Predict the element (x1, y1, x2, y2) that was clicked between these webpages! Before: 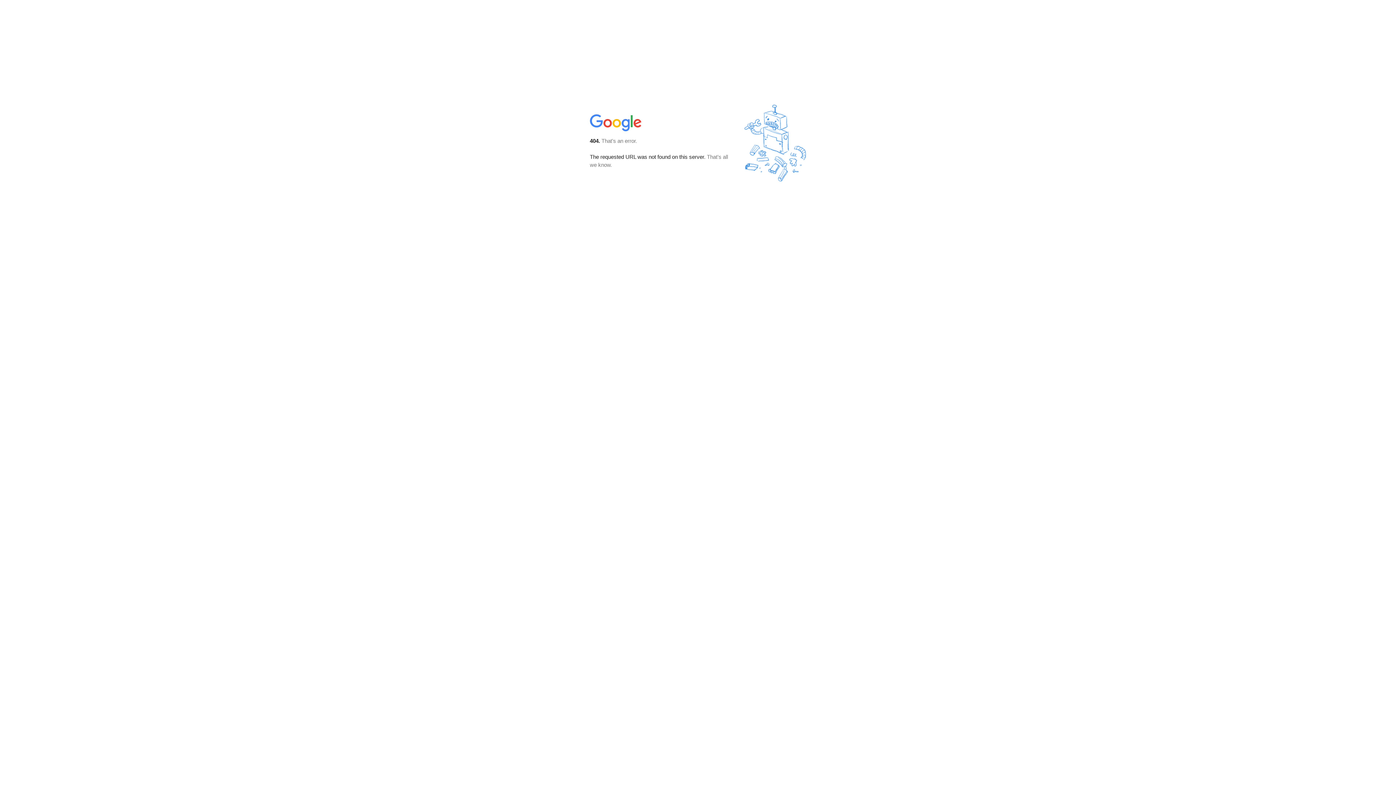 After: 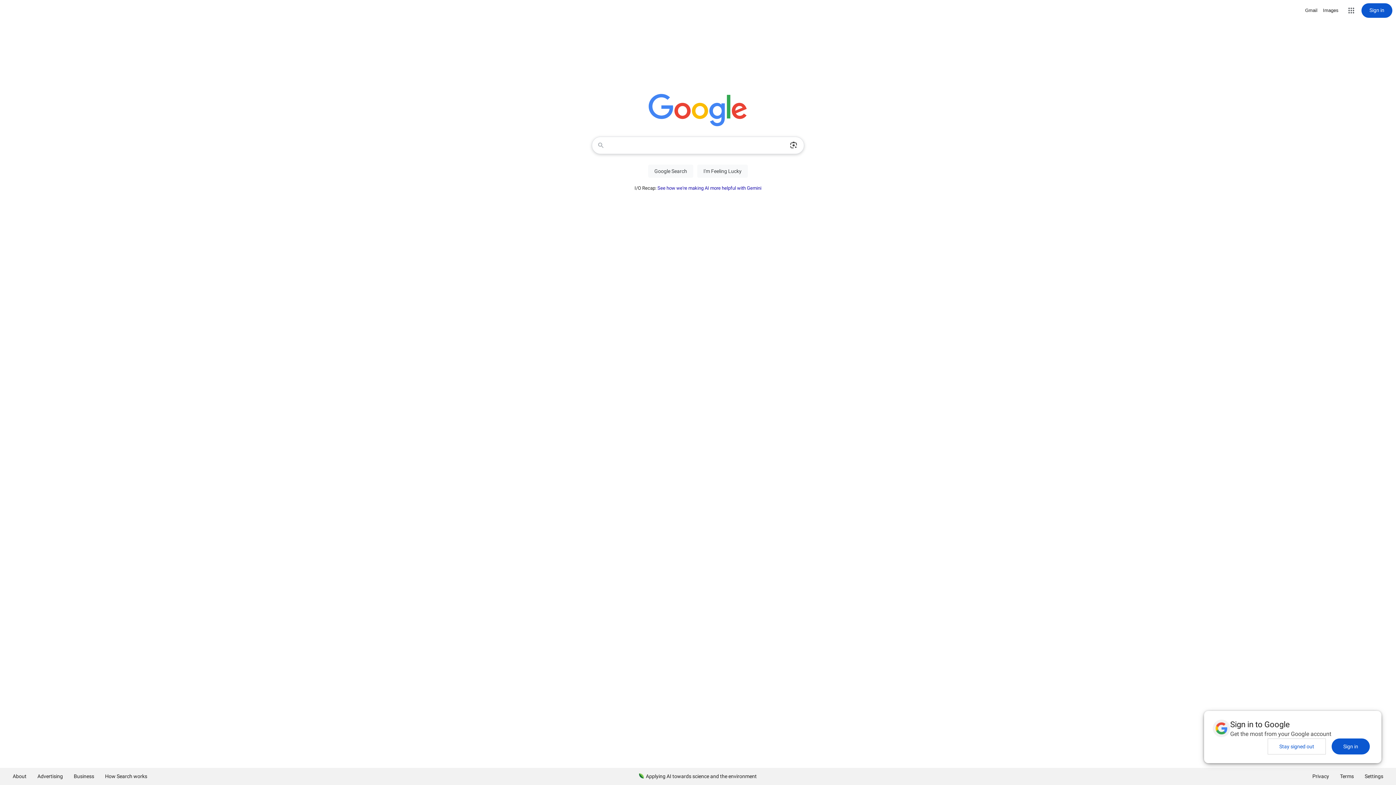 Action: bbox: (590, 127, 642, 134)